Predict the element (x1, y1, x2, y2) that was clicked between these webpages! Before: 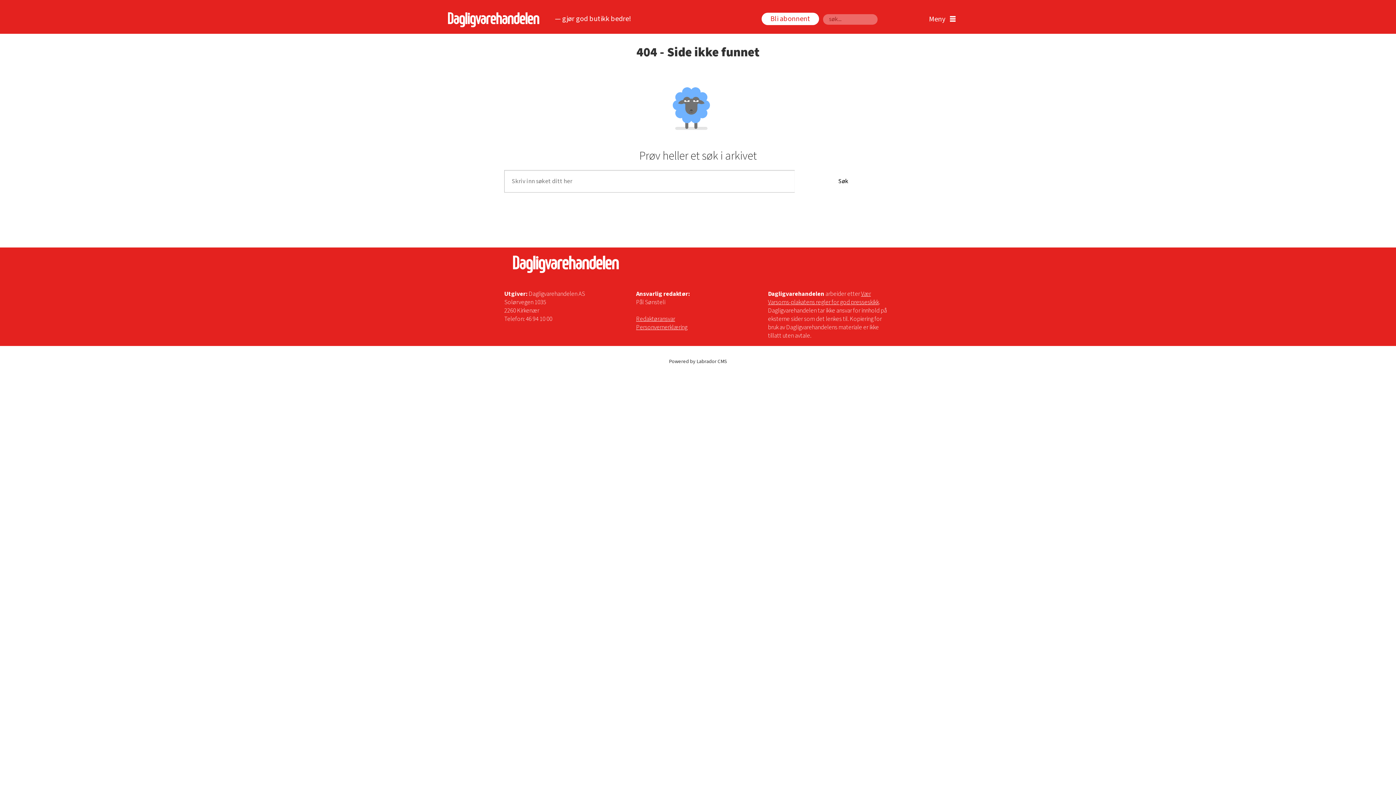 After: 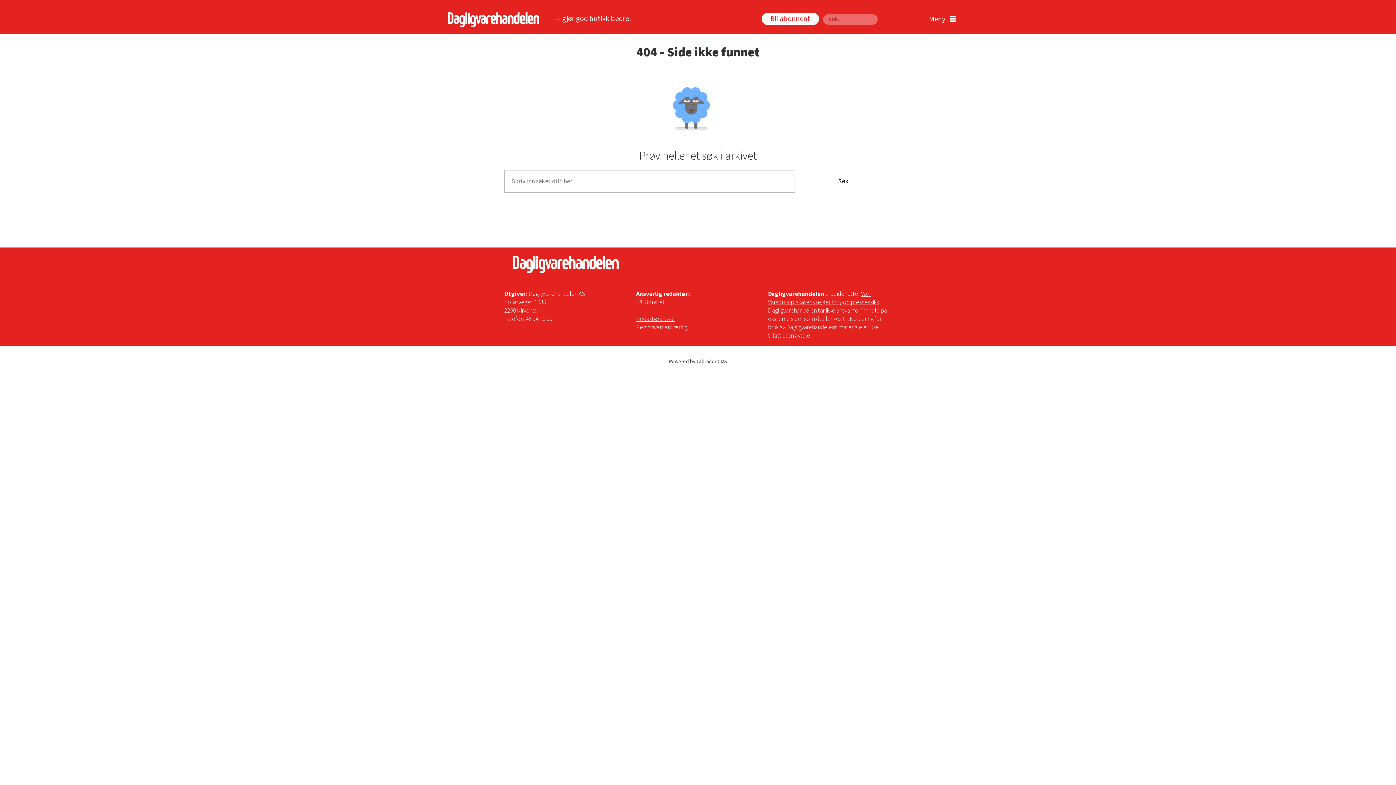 Action: label: Vær Varsoms-plakatens regler for god presseskikk bbox: (768, 289, 879, 306)